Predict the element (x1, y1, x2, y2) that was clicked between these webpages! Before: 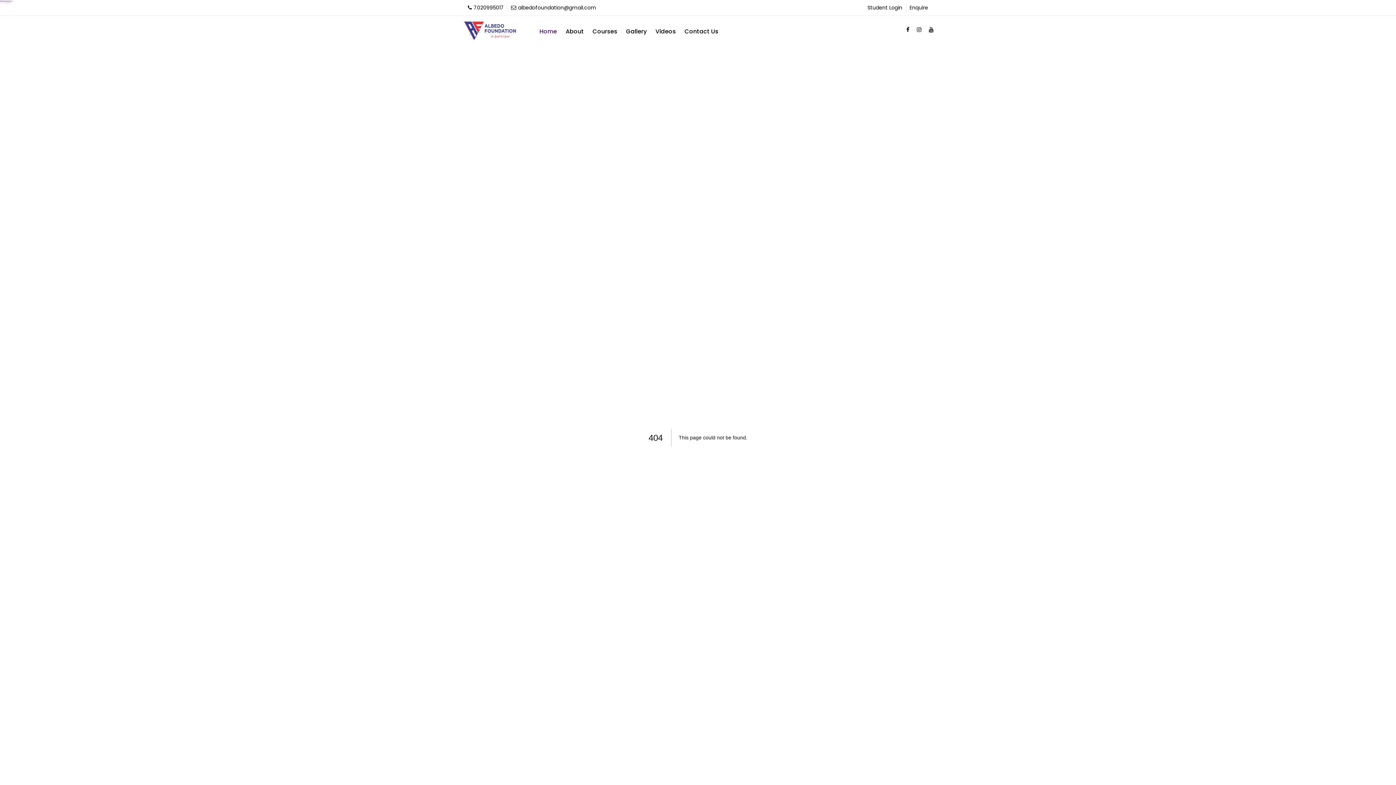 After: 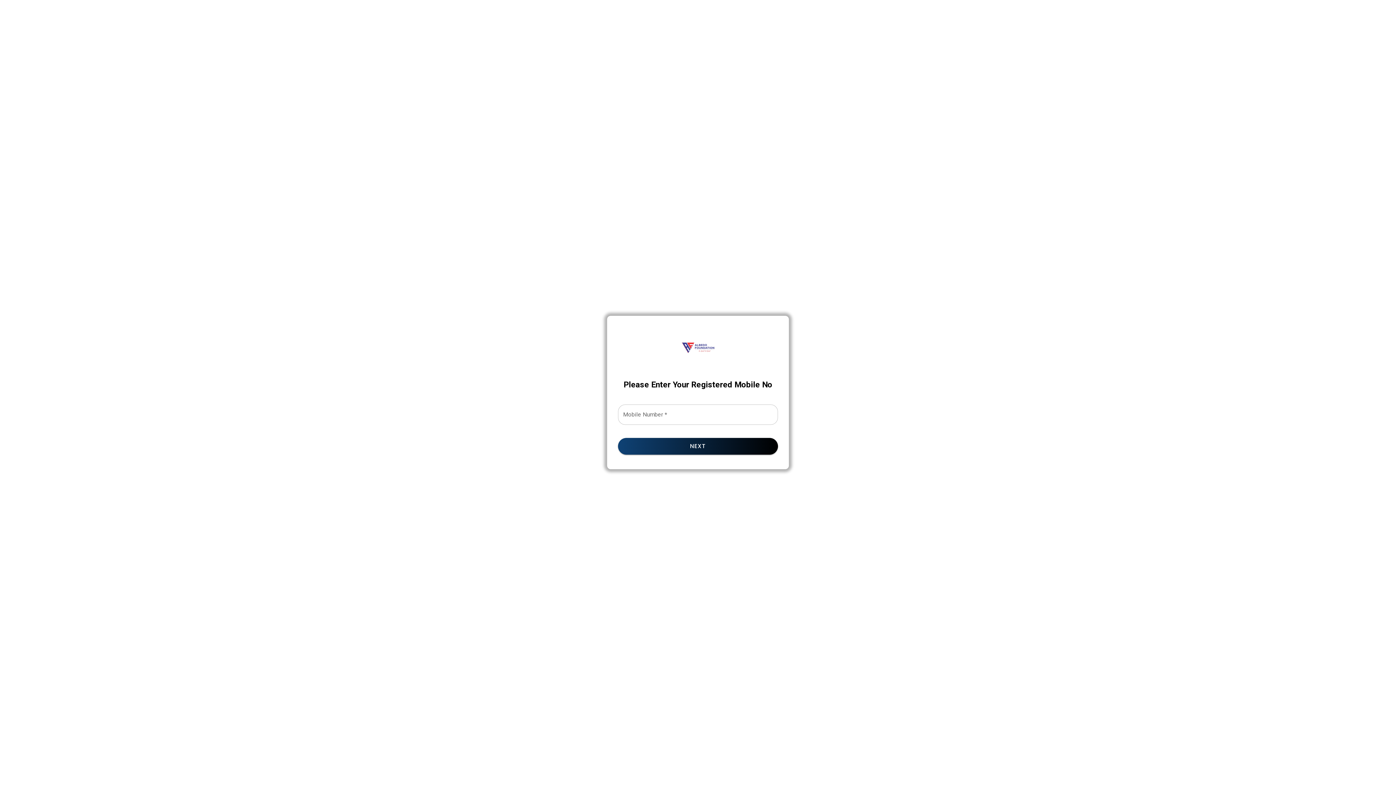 Action: bbox: (867, 4, 902, 11) label: Student Login